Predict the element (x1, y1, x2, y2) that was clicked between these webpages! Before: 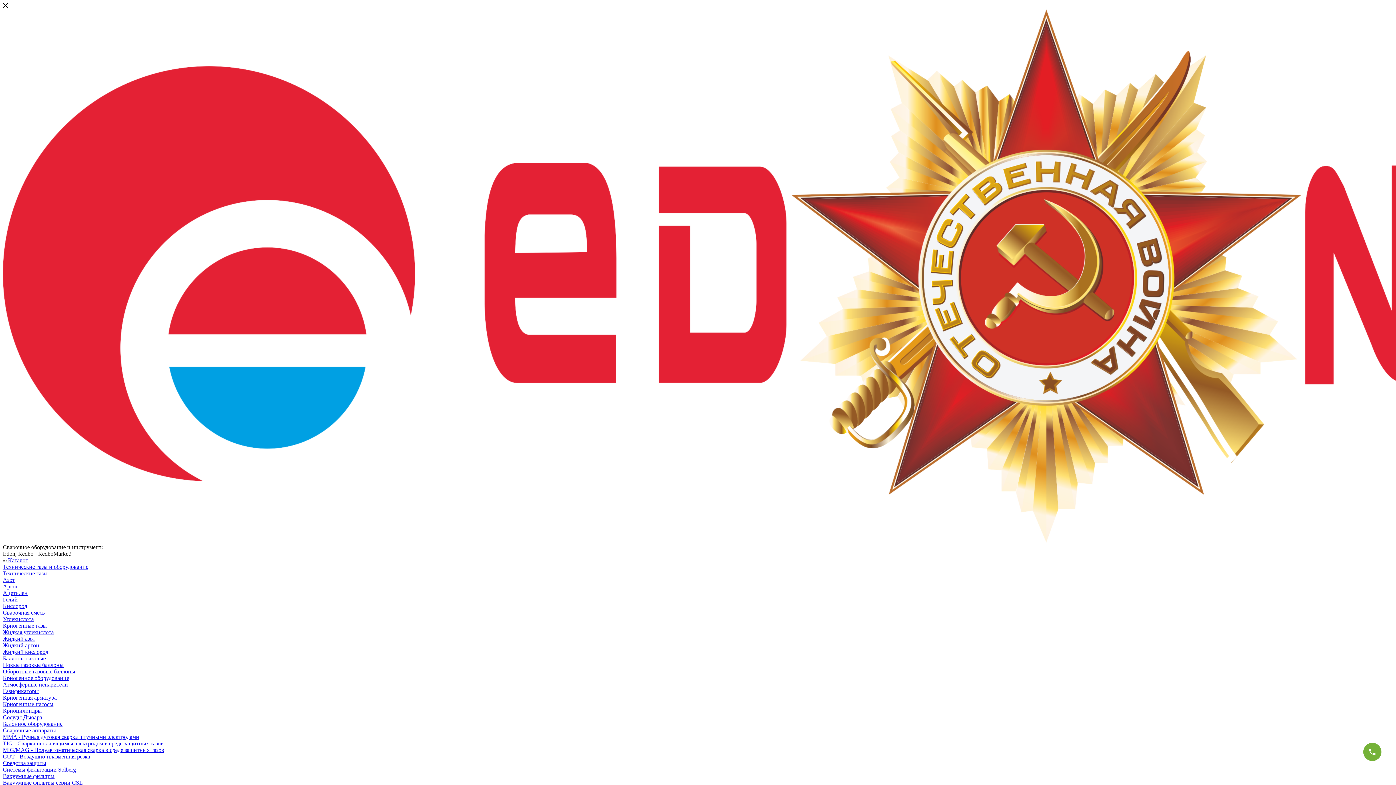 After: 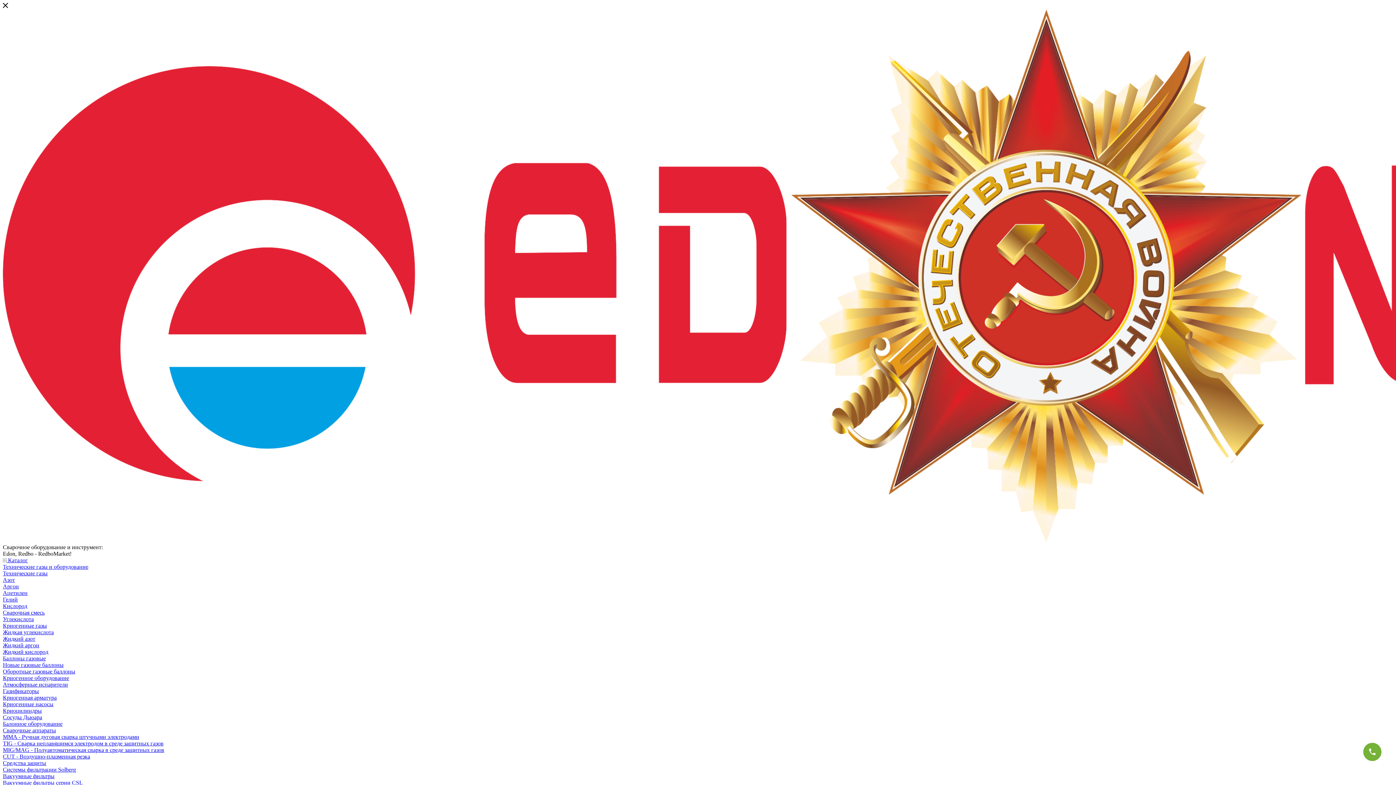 Action: bbox: (2, 649, 48, 655) label: Жидкий кислород